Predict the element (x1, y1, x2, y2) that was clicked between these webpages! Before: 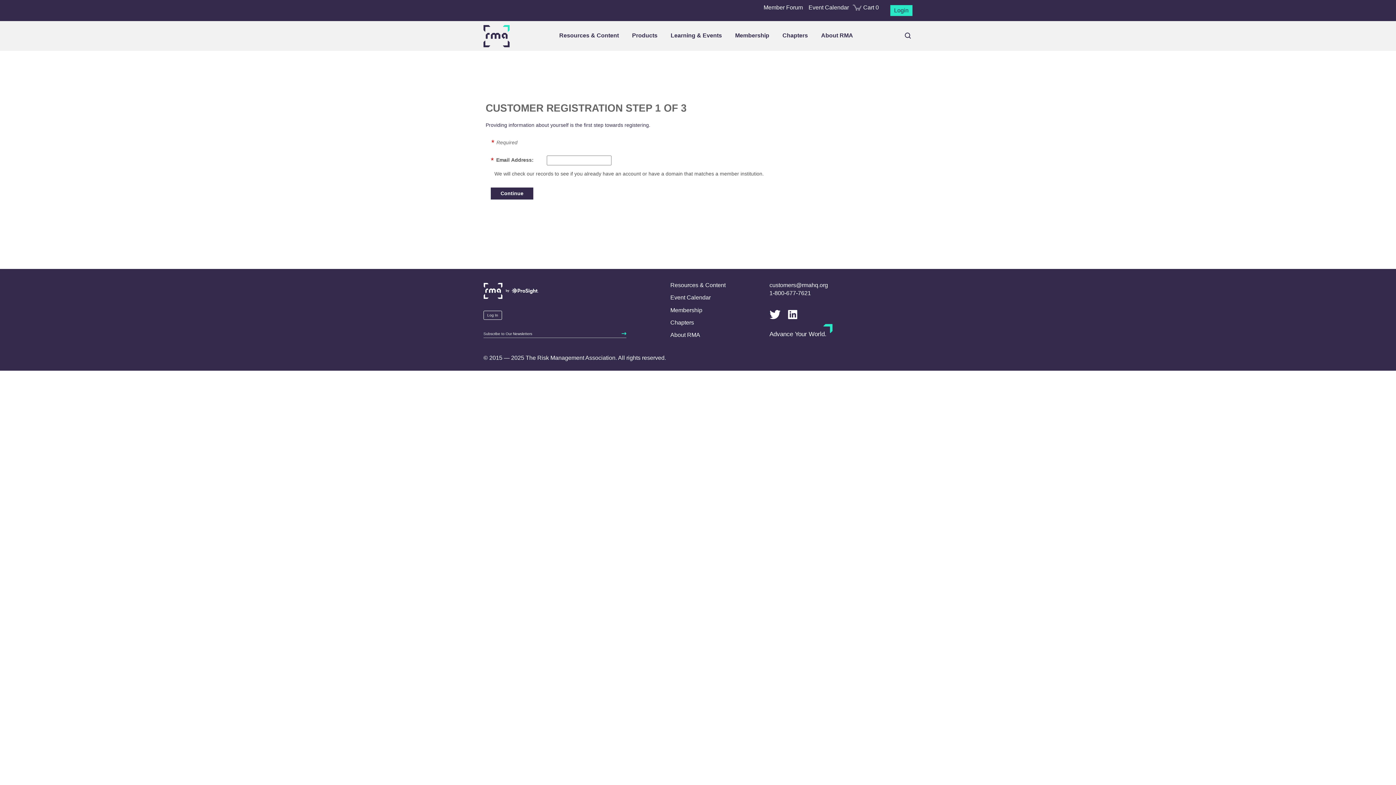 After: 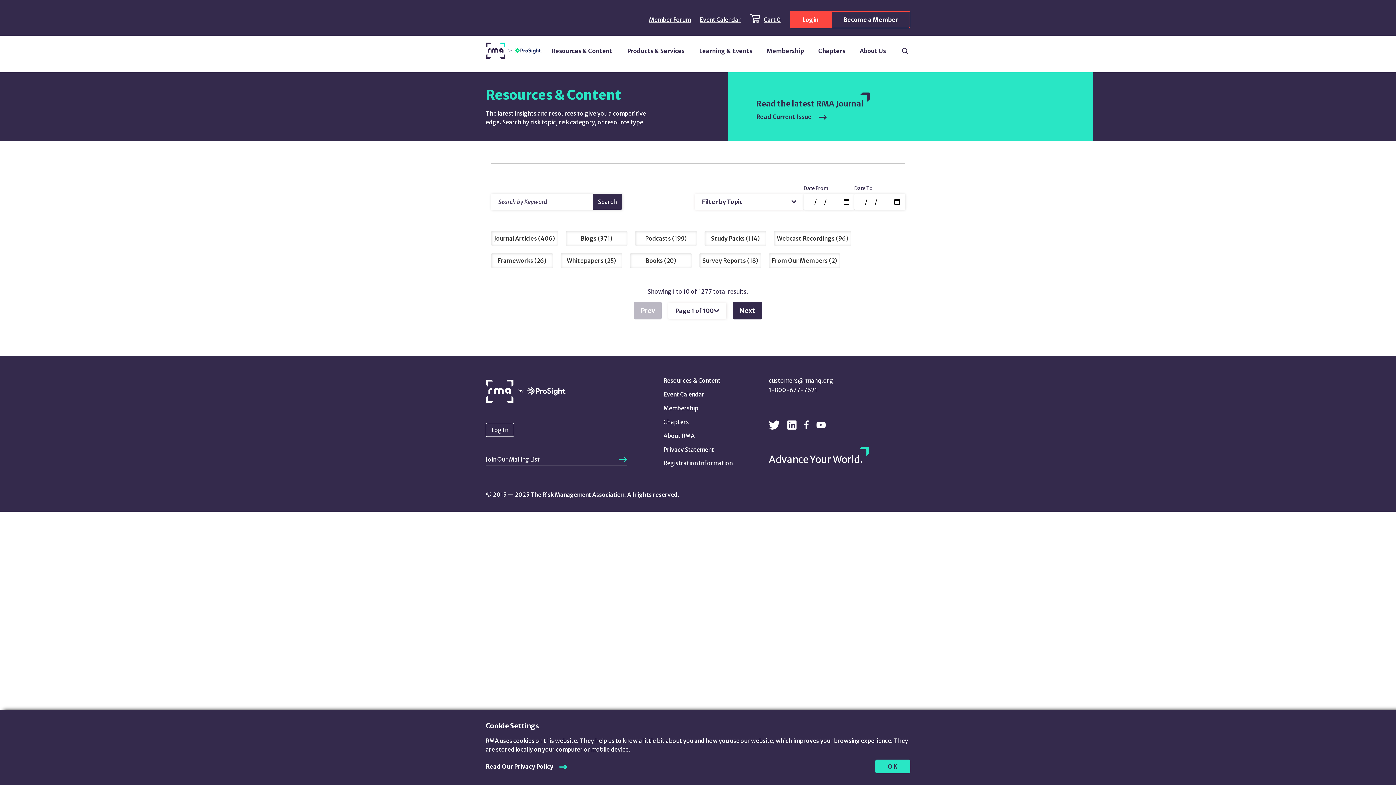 Action: bbox: (670, 282, 725, 288) label: Resources & Content